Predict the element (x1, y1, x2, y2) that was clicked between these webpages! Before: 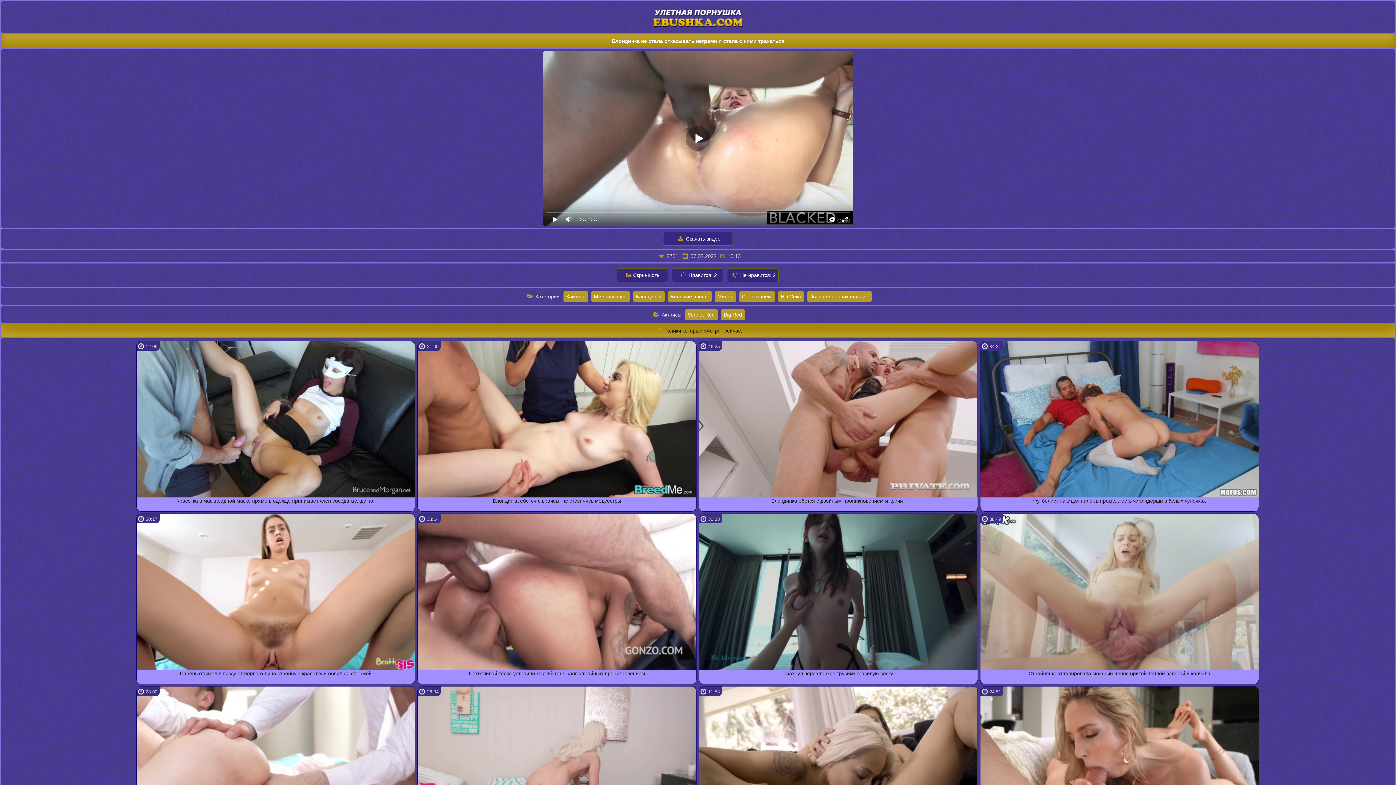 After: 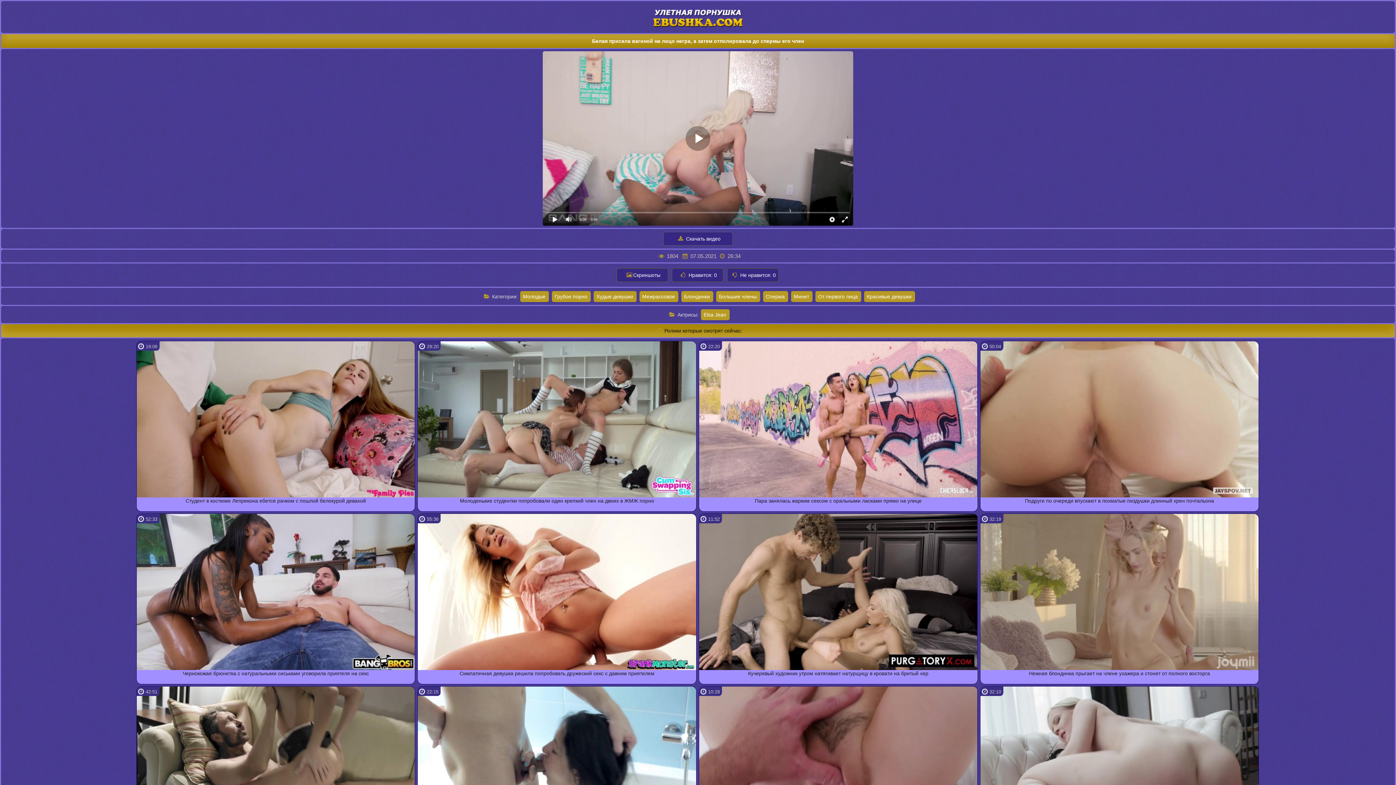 Action: label: 26:34 bbox: (417, 686, 696, 842)